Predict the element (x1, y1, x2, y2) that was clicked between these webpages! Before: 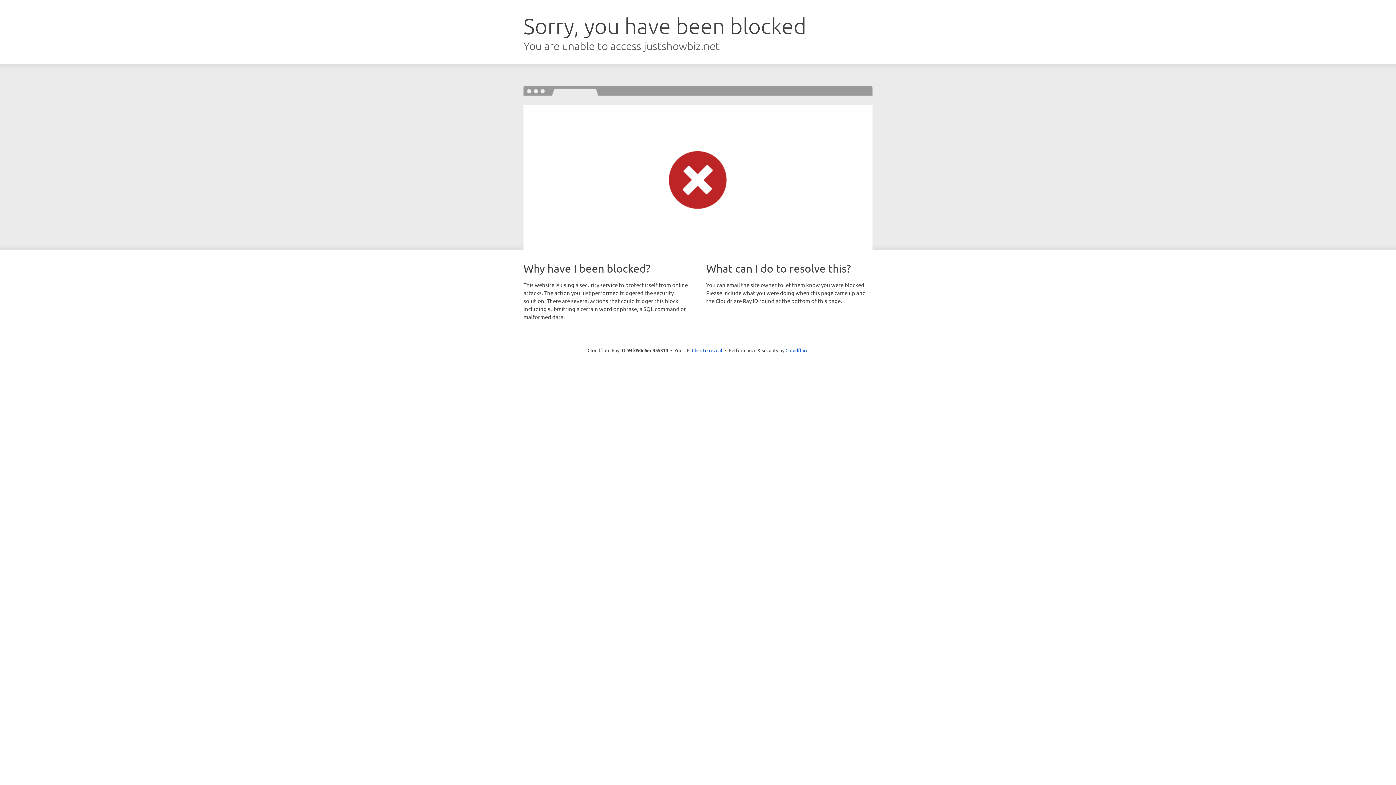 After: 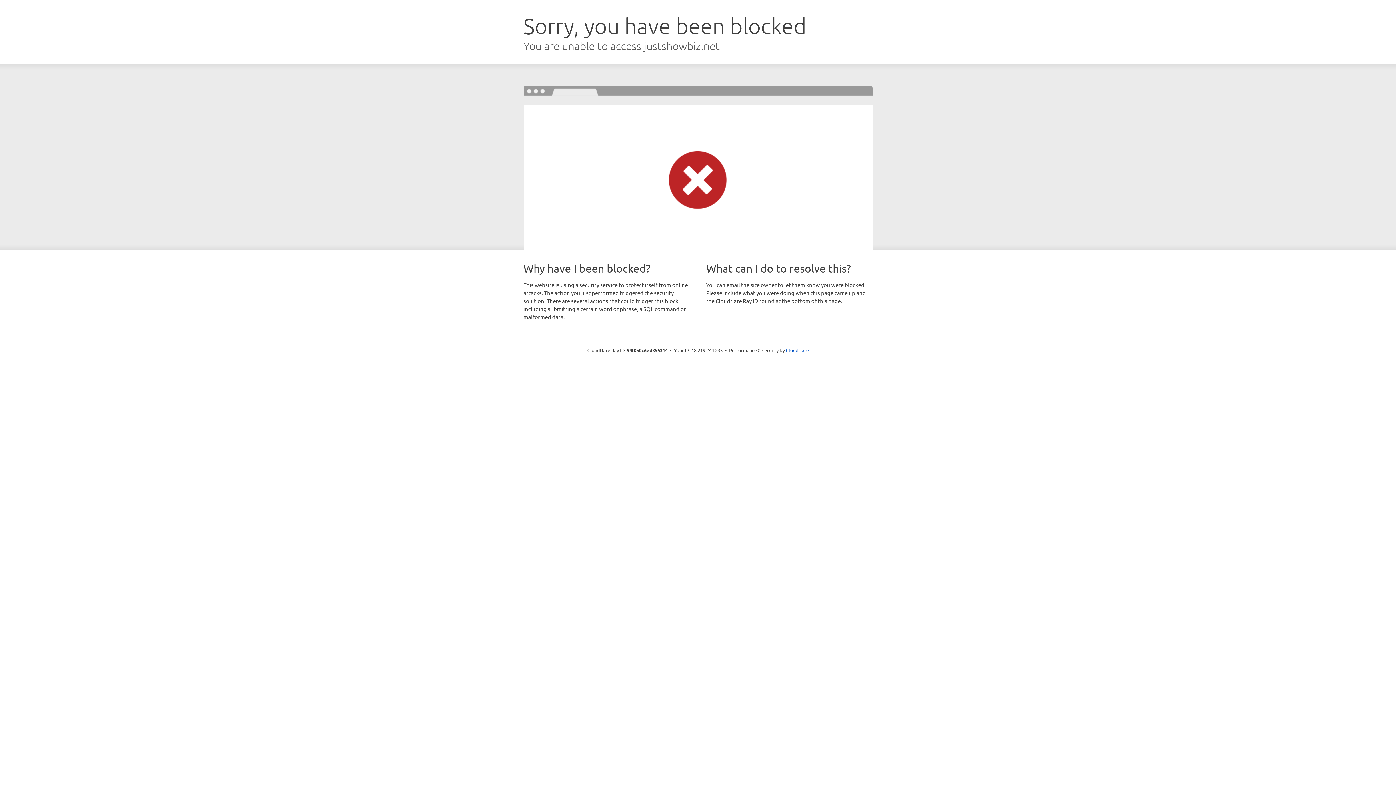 Action: label: Click to reveal bbox: (692, 346, 722, 353)